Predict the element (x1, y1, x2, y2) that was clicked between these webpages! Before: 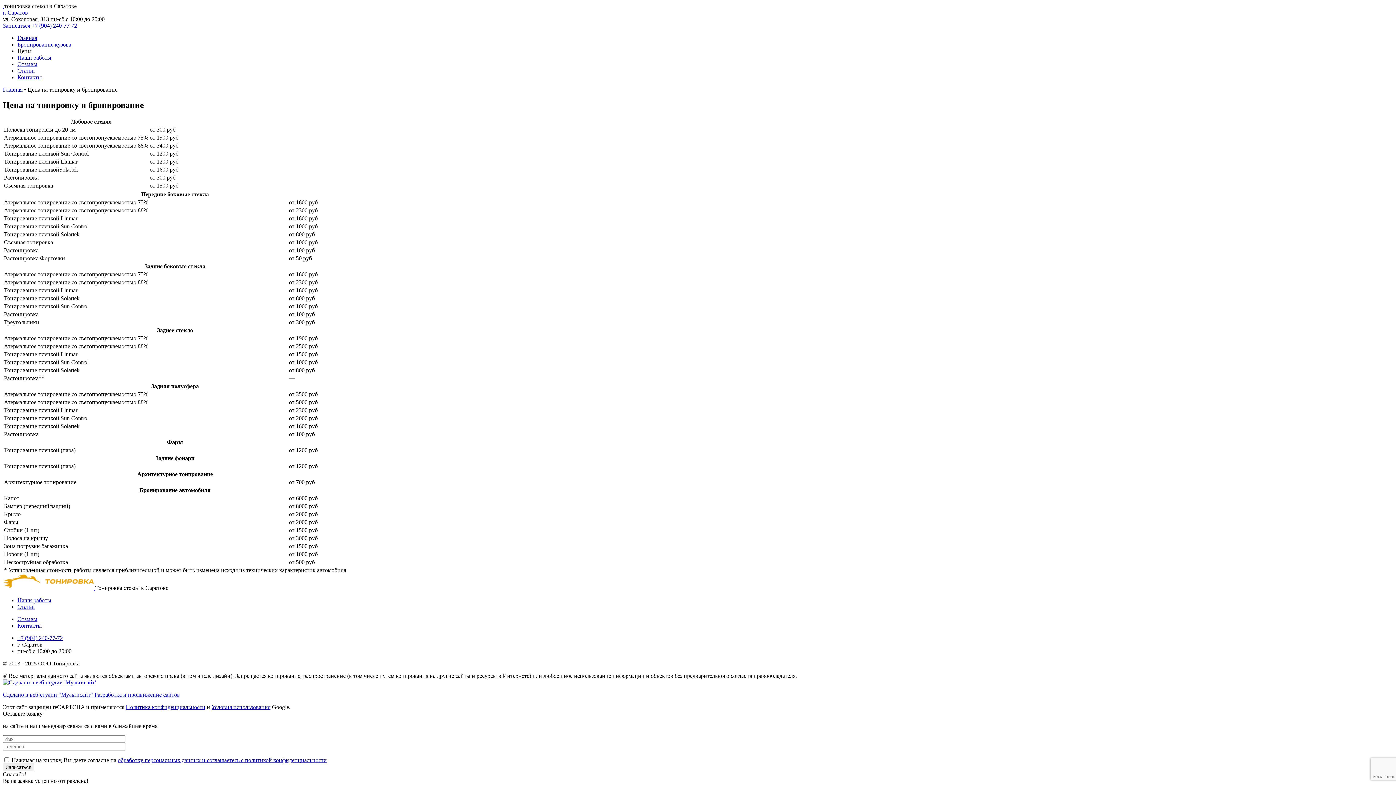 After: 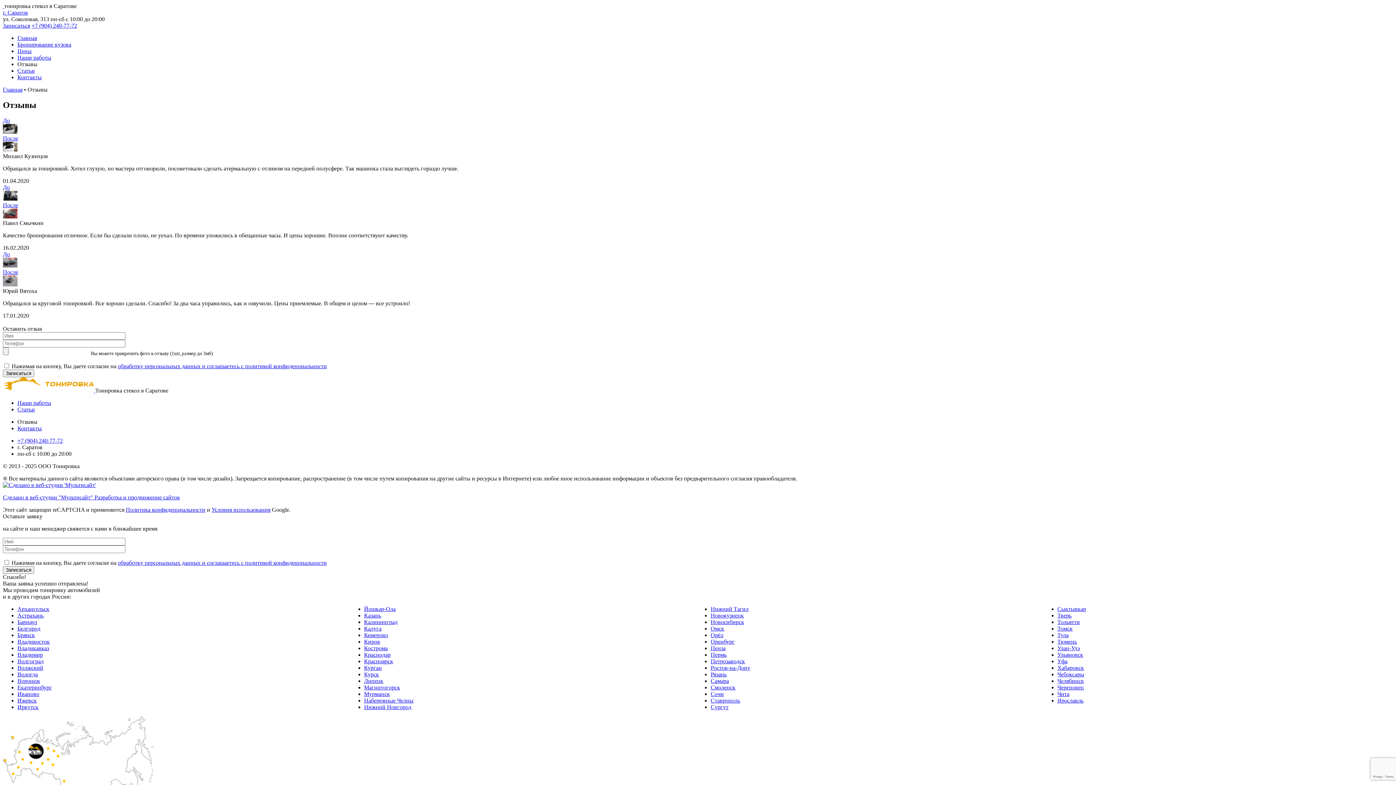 Action: label: Отзывы bbox: (17, 616, 37, 622)